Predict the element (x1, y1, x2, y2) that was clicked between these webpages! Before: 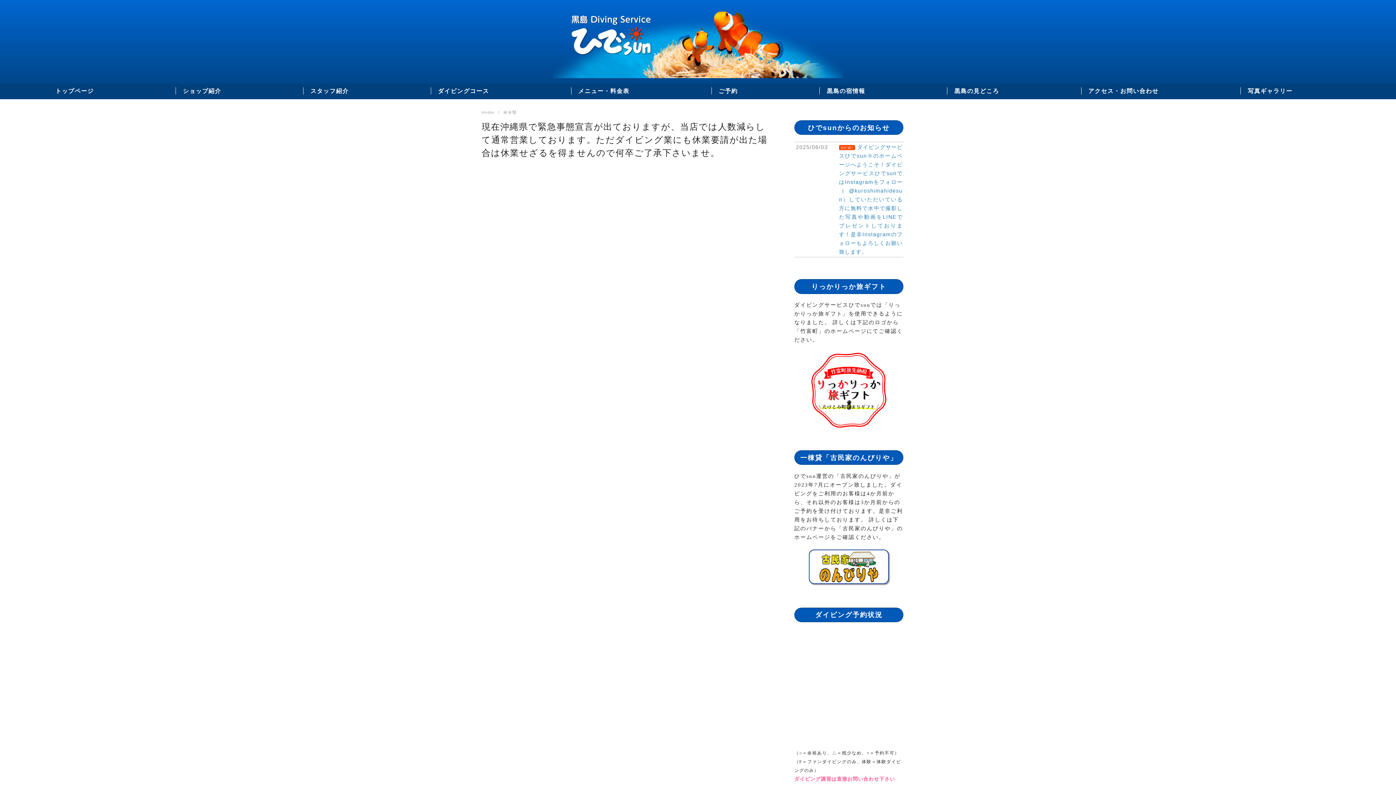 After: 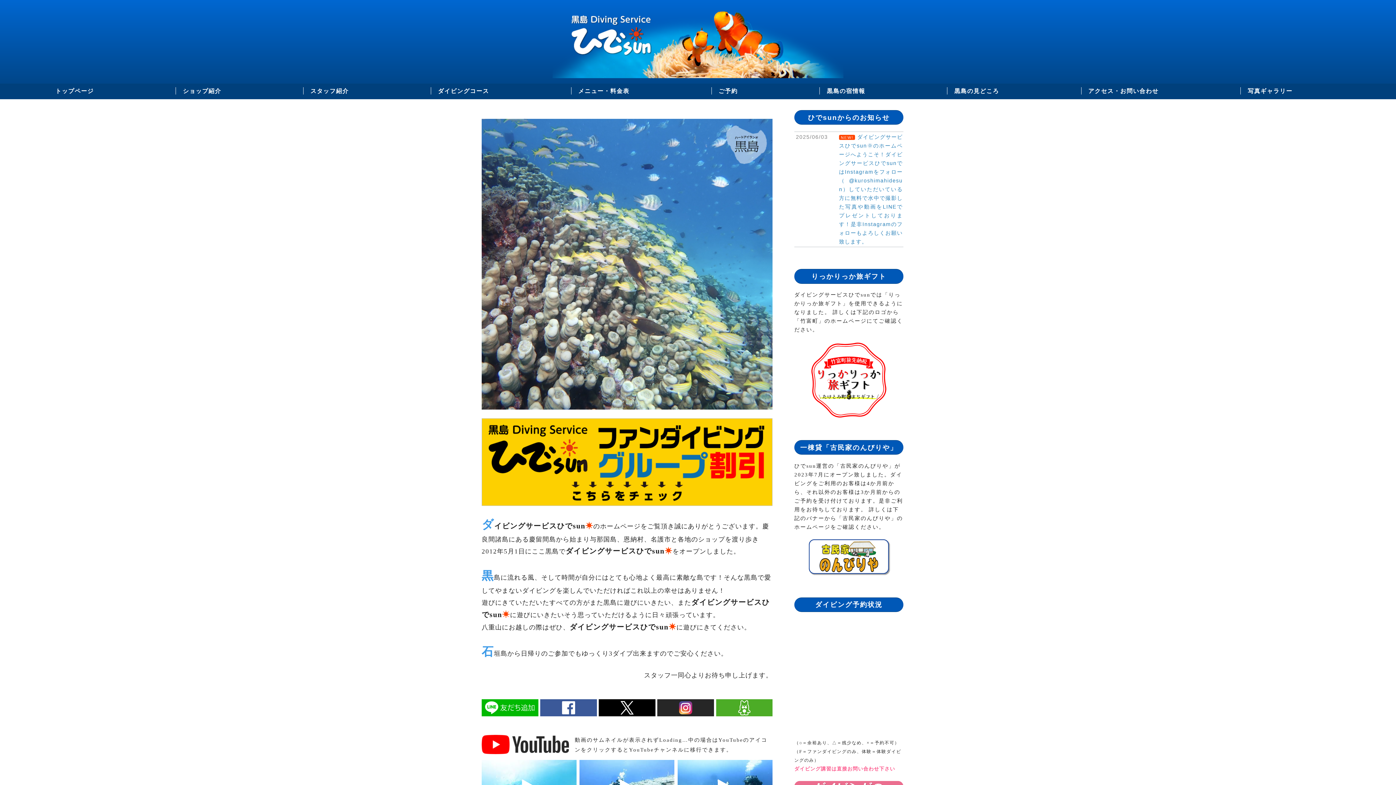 Action: bbox: (48, 83, 101, 98) label: トップページ